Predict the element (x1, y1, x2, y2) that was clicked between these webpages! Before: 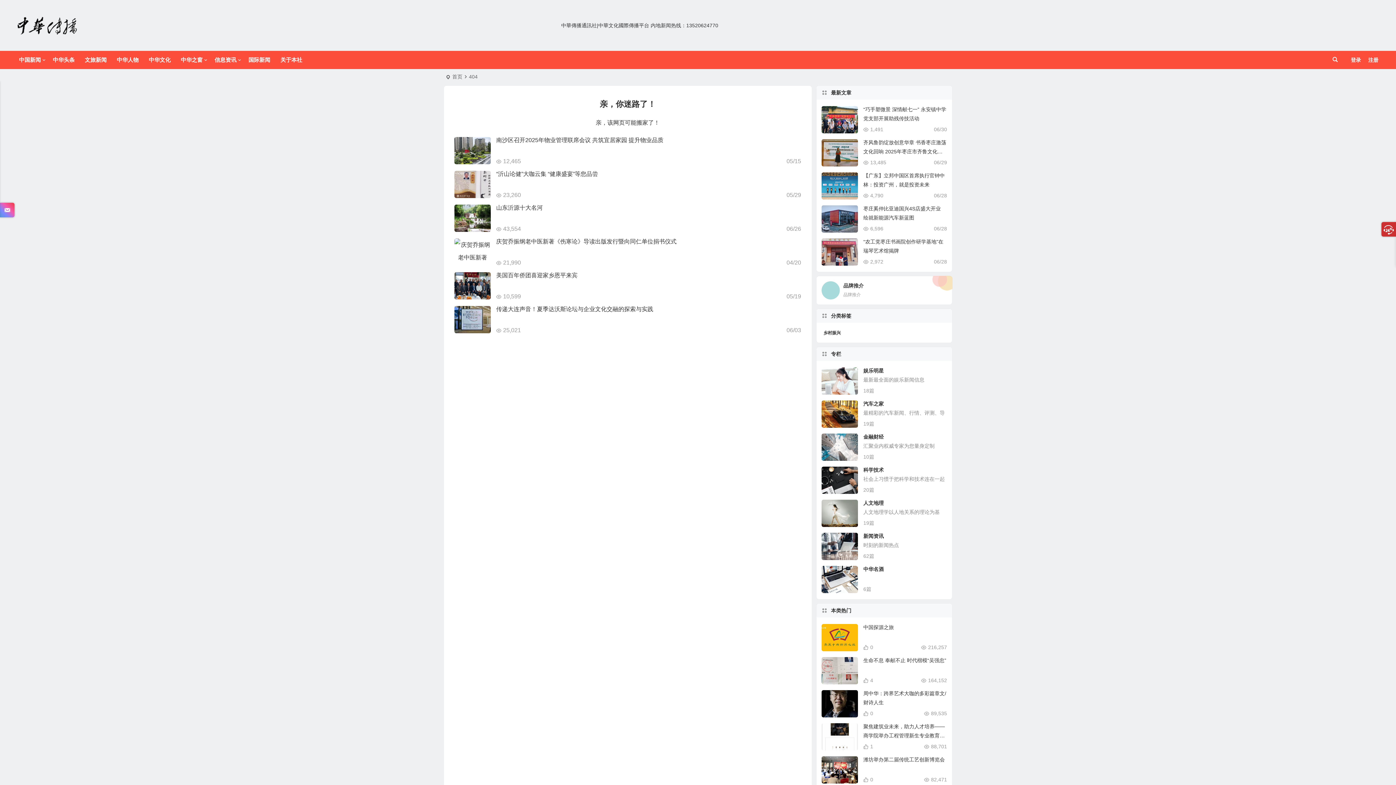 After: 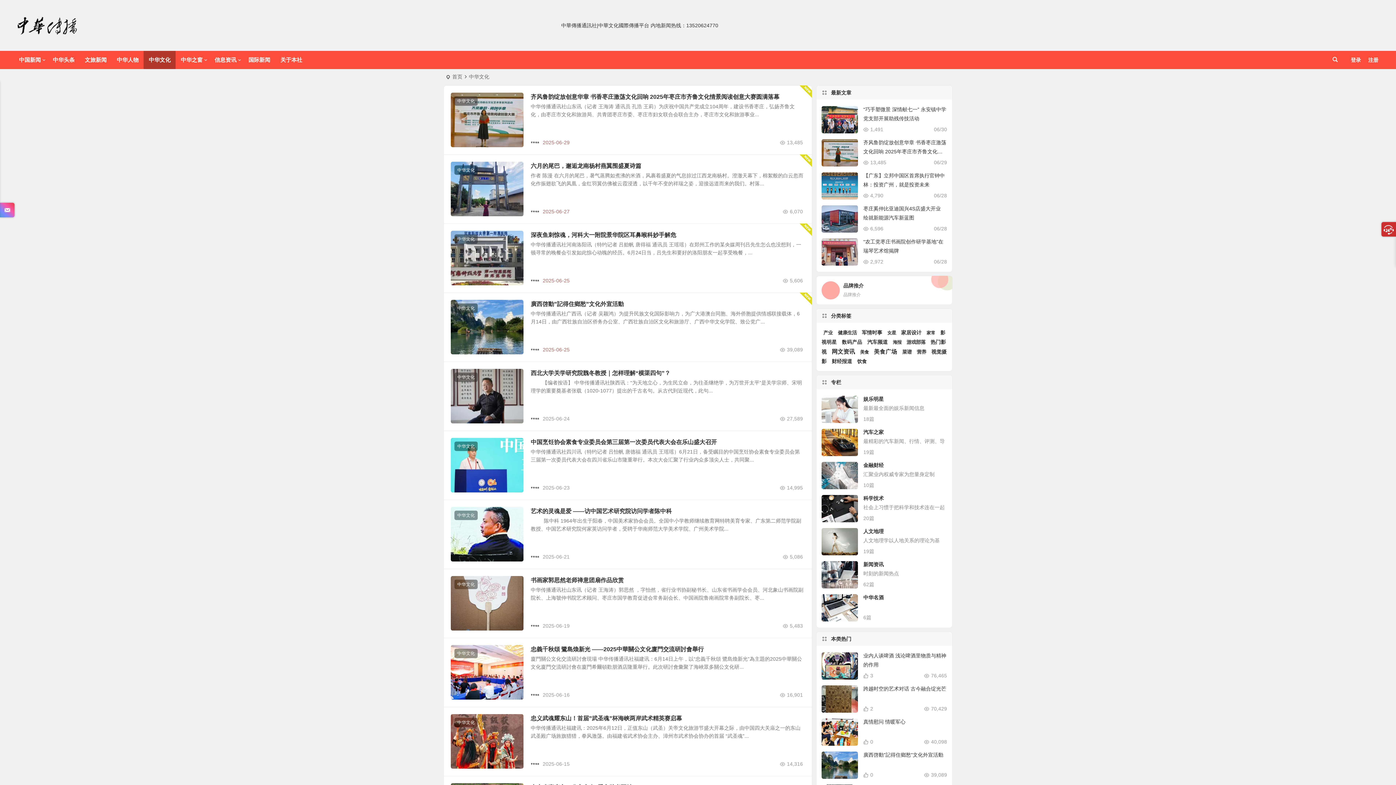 Action: bbox: (143, 50, 175, 69) label: 中华文化